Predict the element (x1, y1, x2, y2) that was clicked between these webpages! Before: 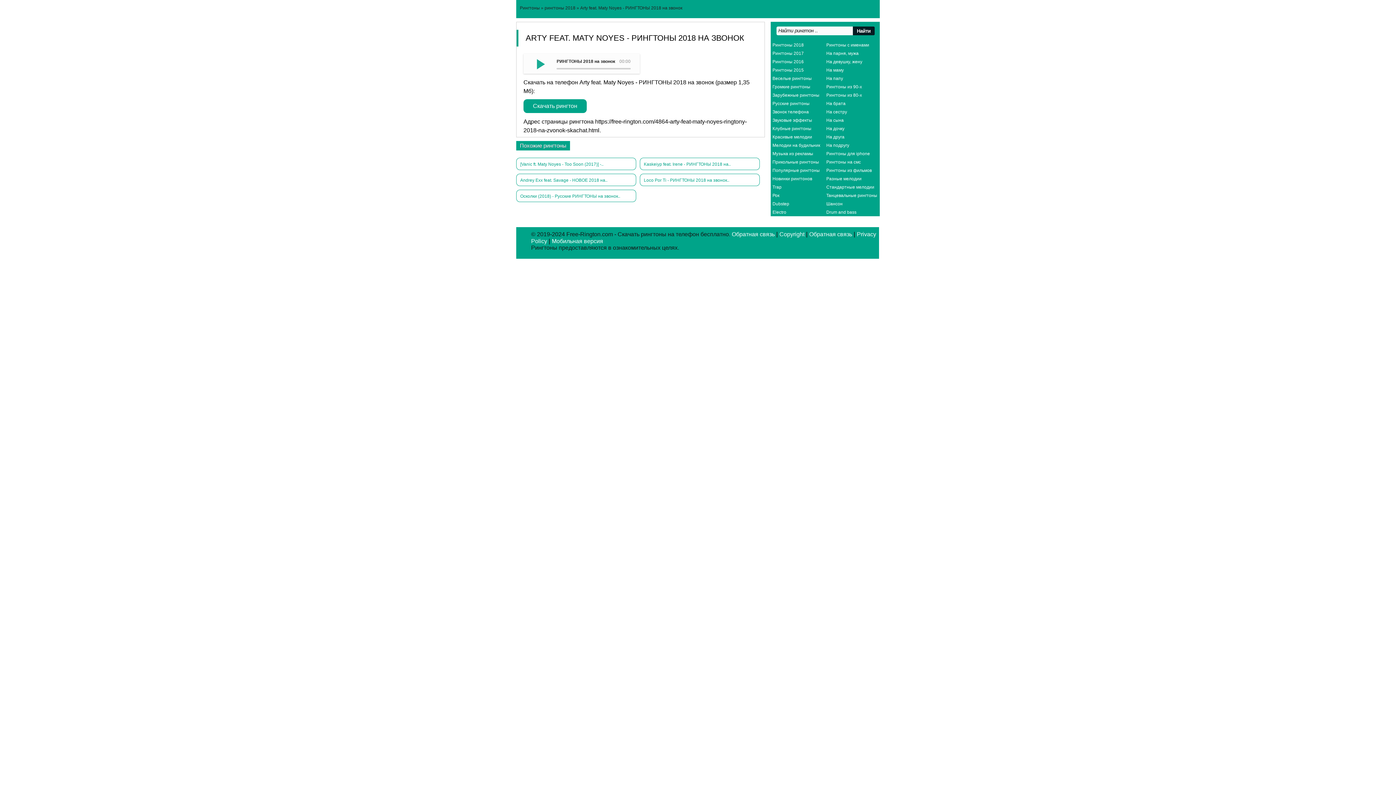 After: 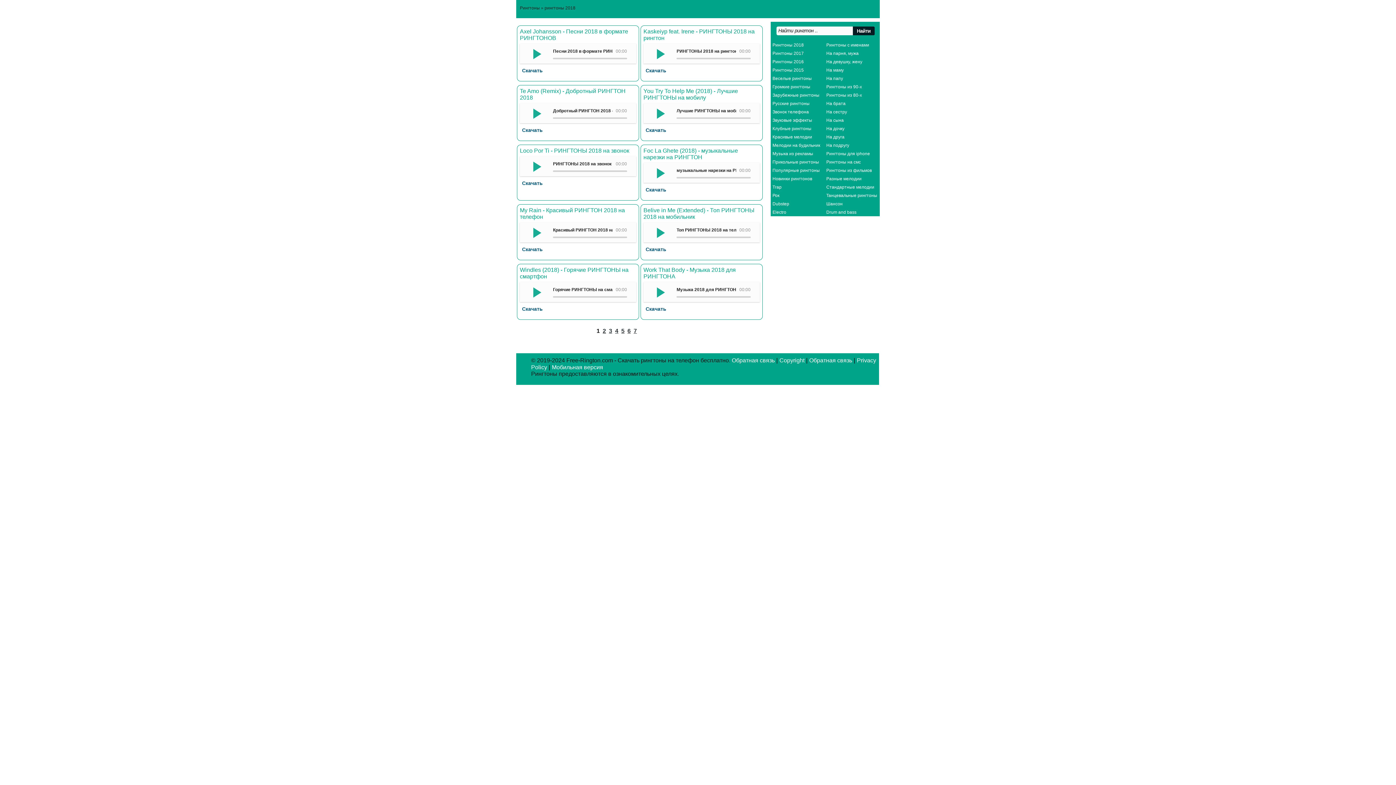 Action: label: рингтоны 2018 bbox: (544, 5, 575, 10)